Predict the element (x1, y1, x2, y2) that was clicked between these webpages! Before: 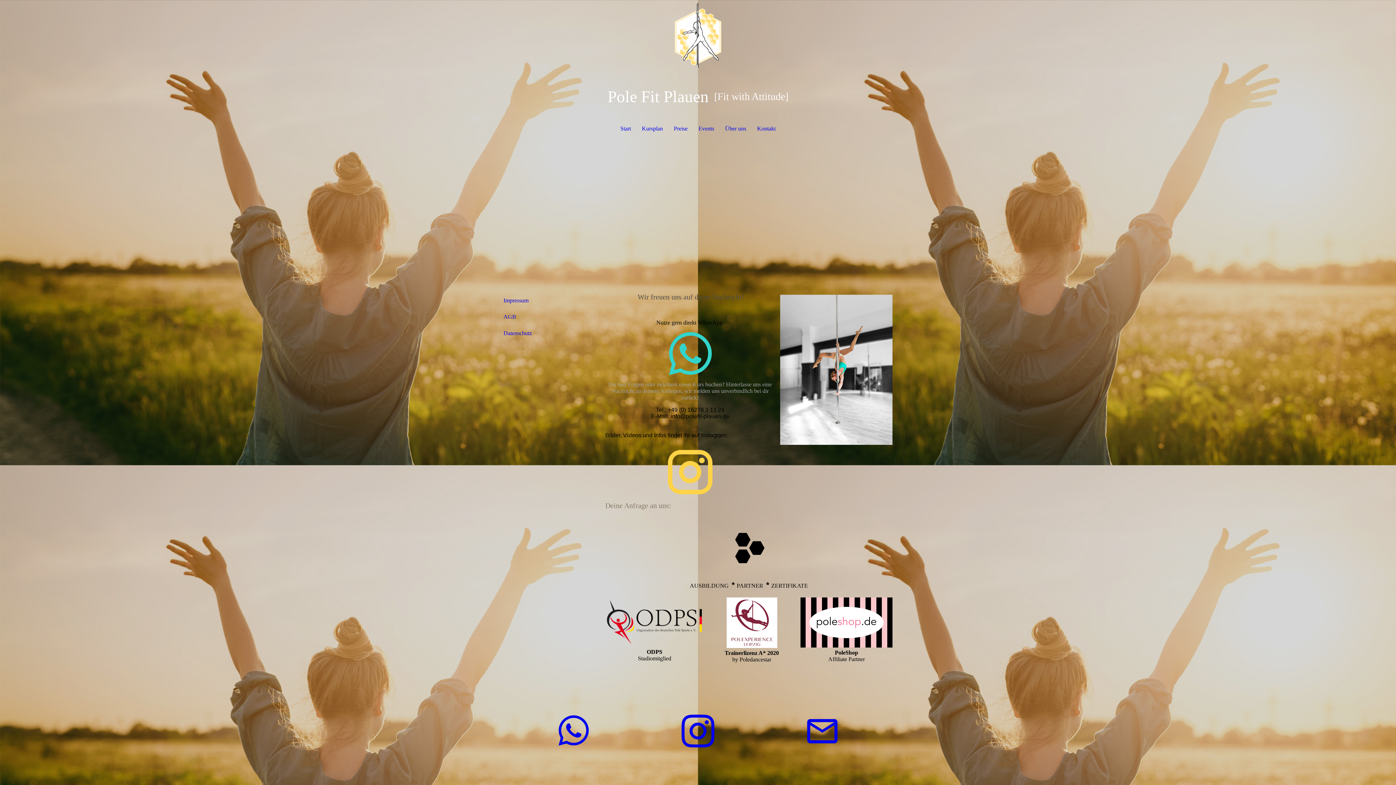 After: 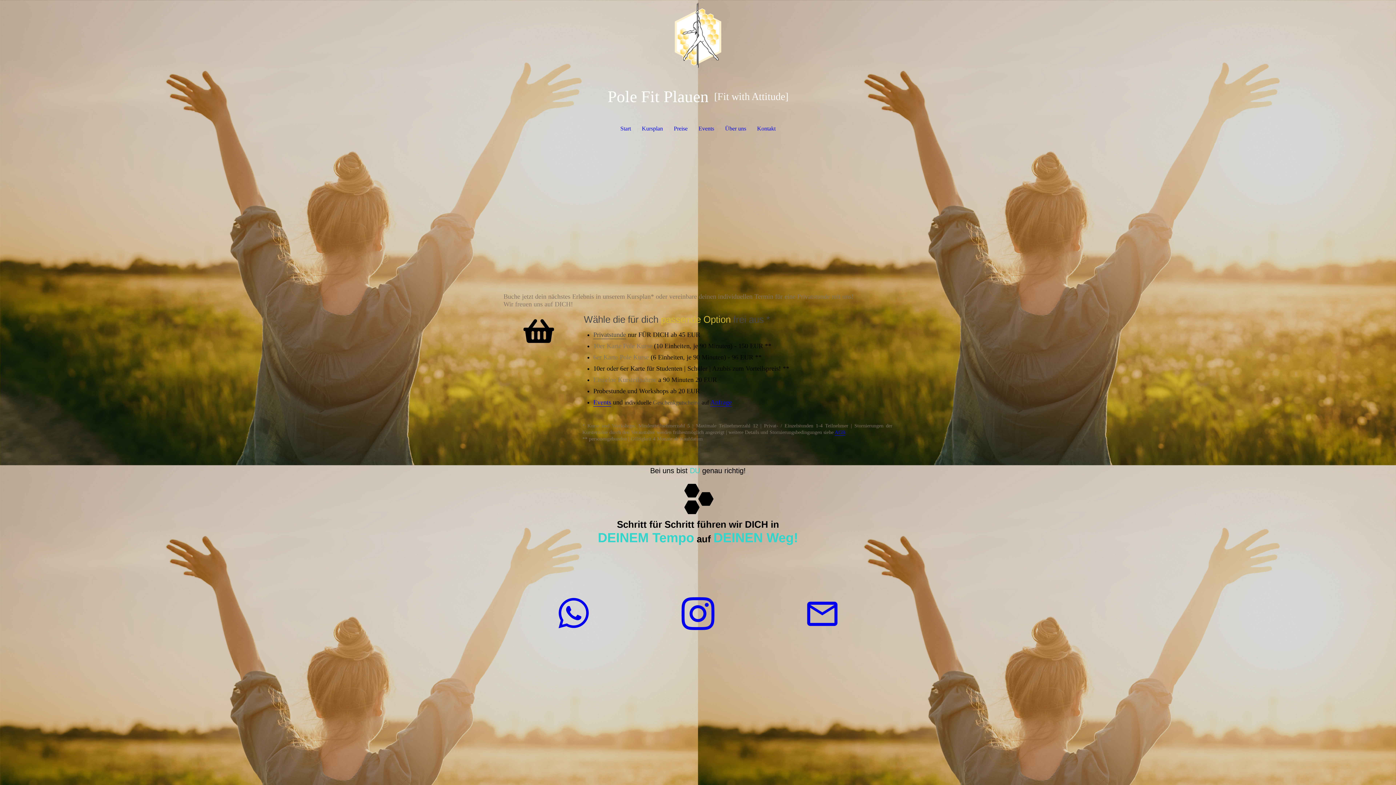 Action: bbox: (668, 120, 693, 136) label: Preise